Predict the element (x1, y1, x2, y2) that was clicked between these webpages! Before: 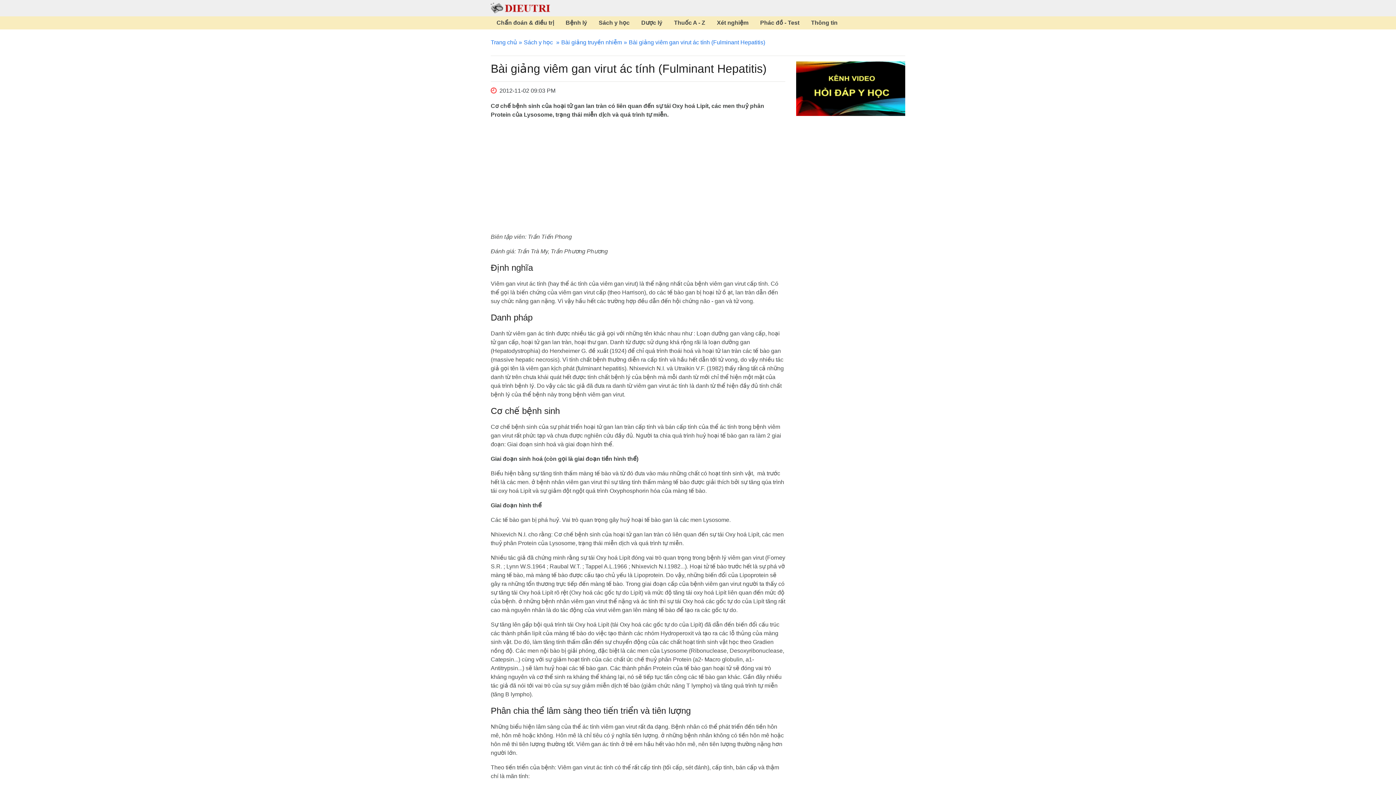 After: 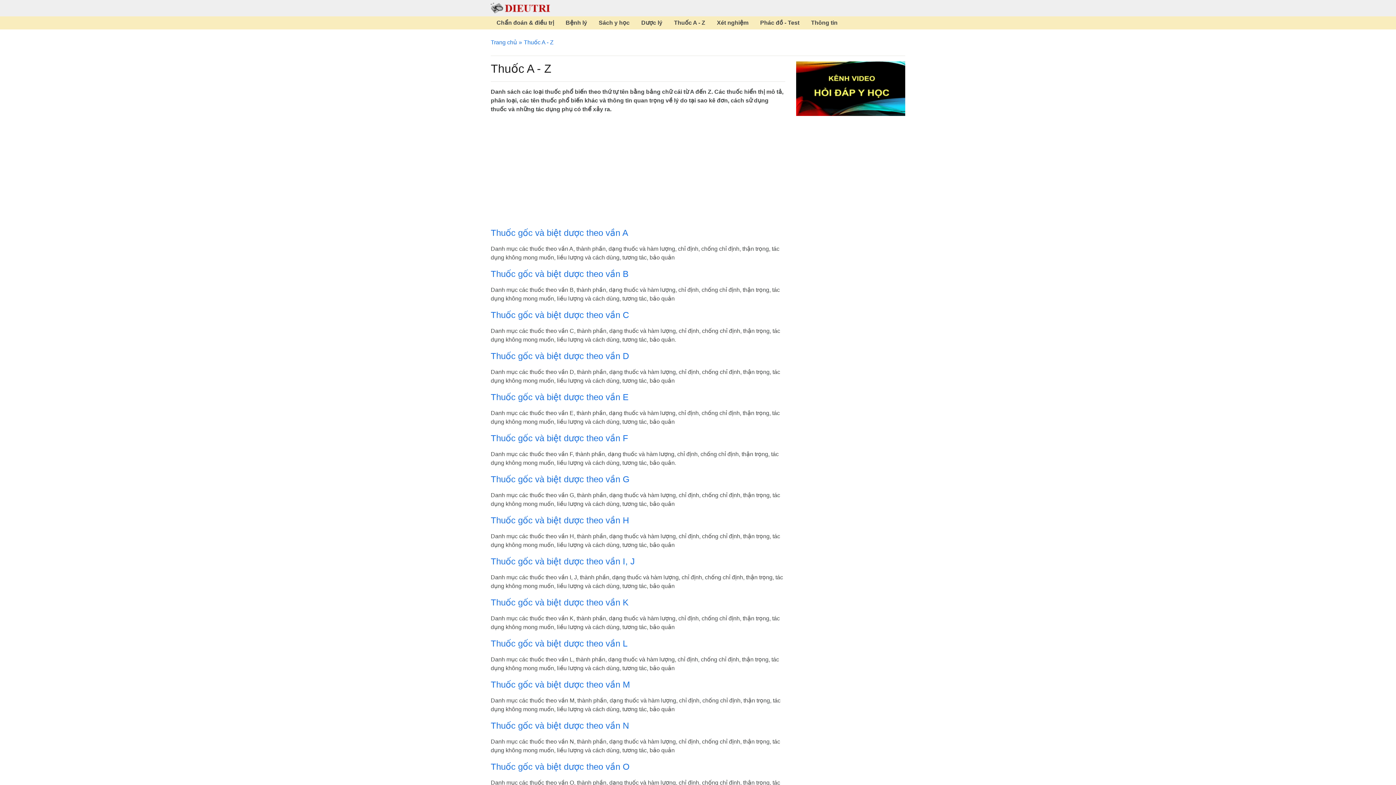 Action: label: Thuốc A - Z bbox: (668, 16, 711, 29)